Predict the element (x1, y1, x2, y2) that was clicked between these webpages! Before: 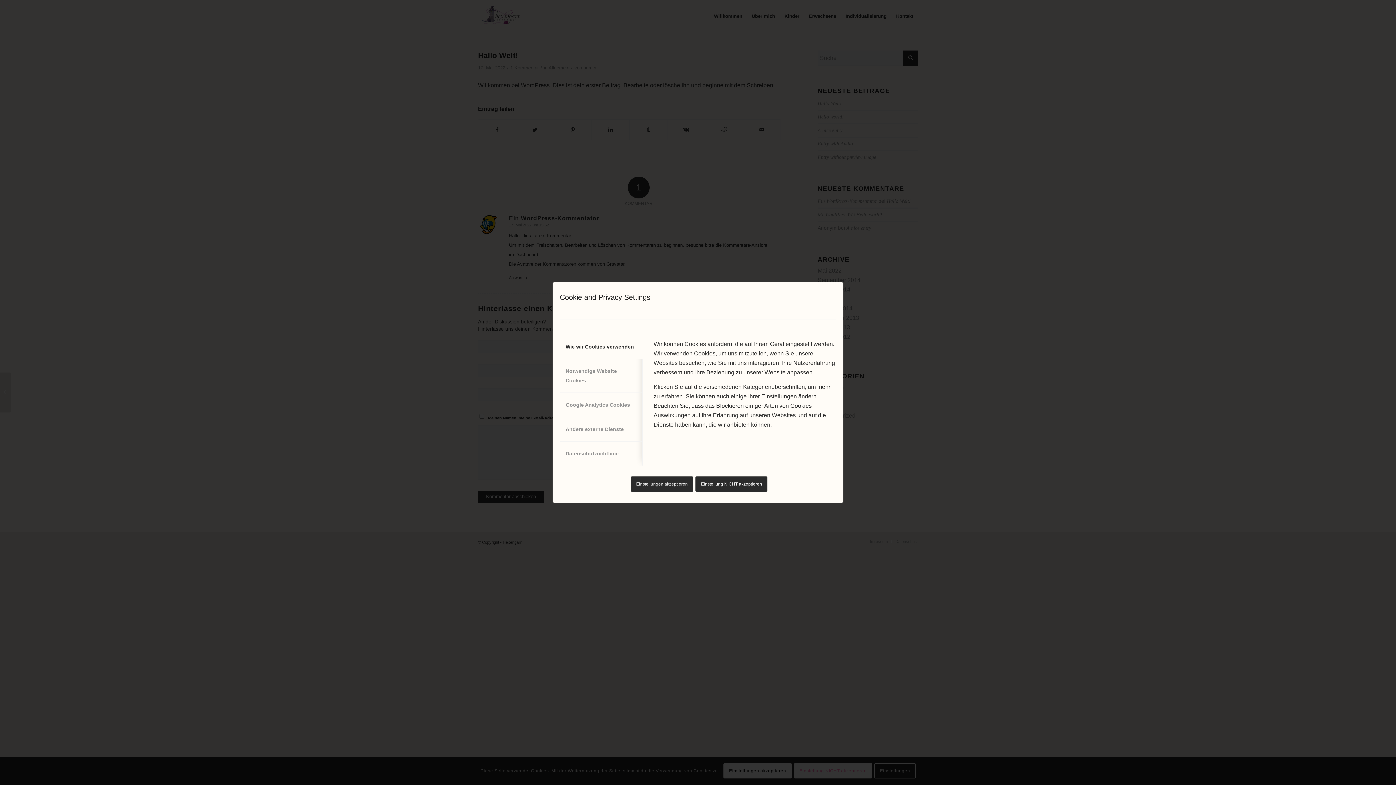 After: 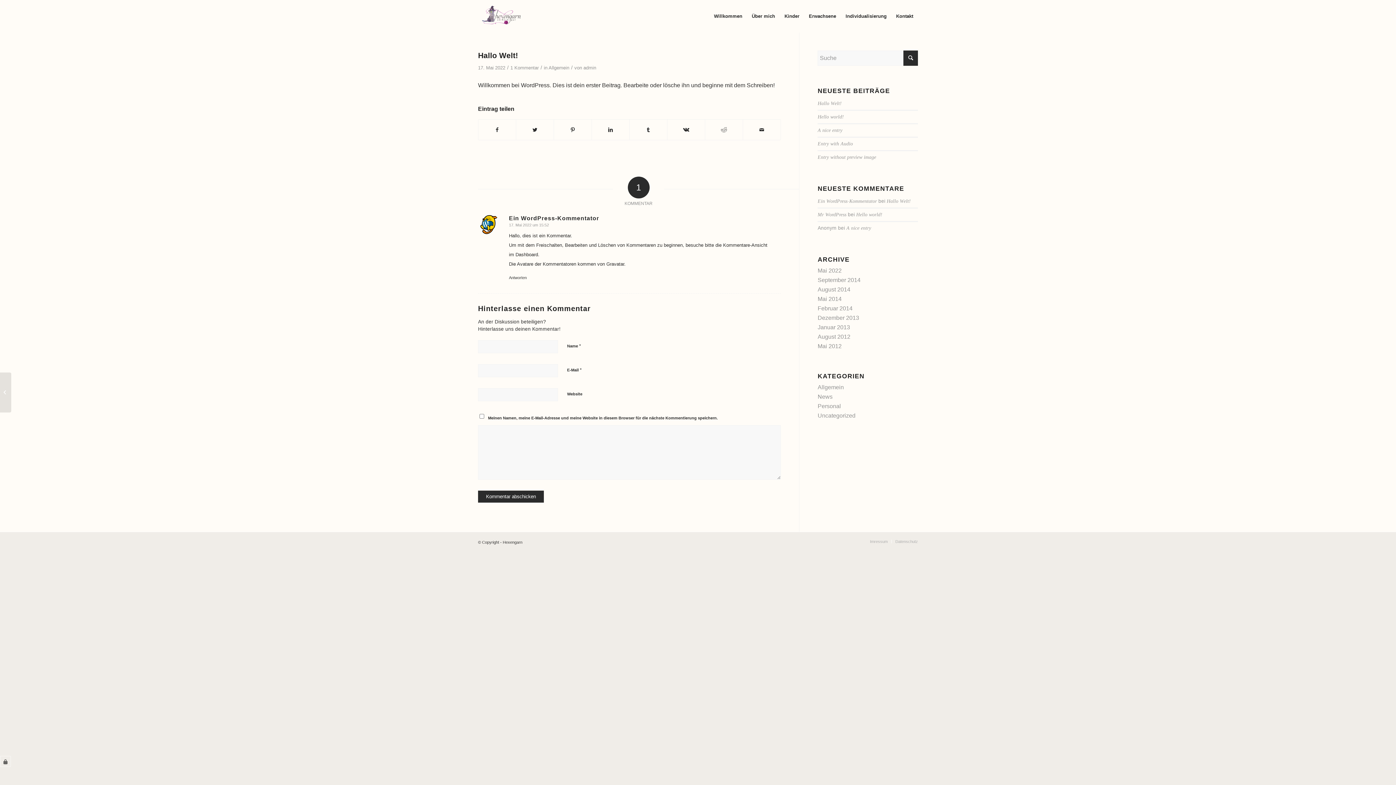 Action: label: Einstellungen akzeptieren bbox: (630, 476, 693, 492)